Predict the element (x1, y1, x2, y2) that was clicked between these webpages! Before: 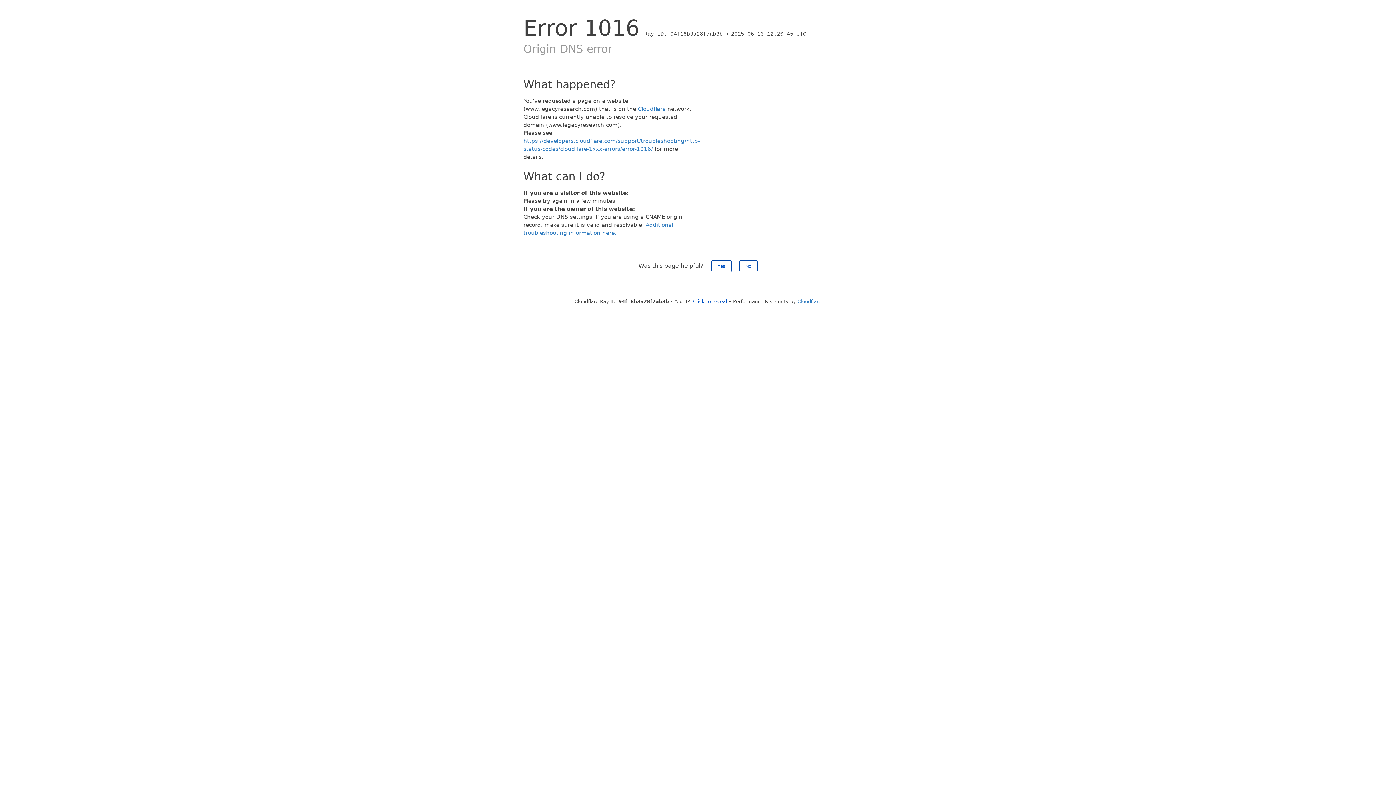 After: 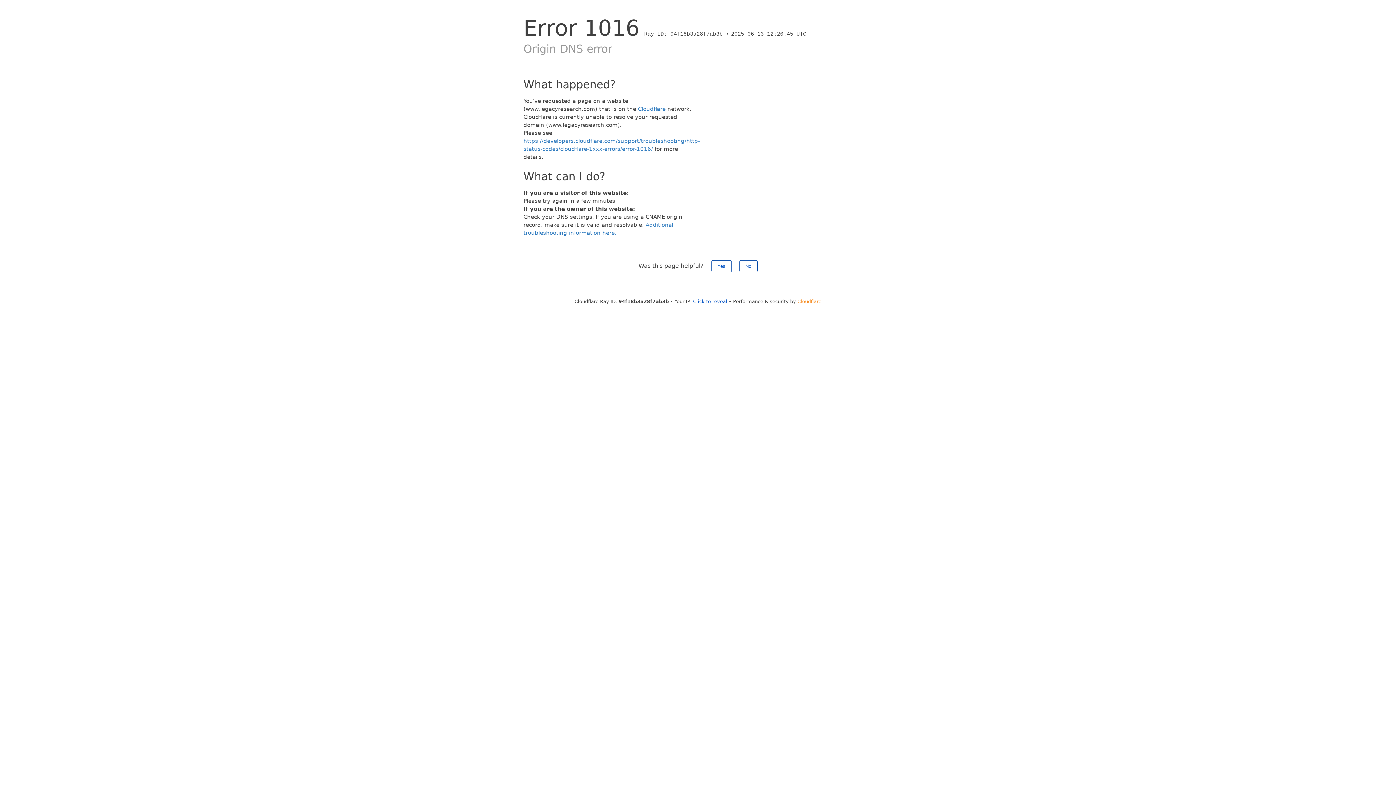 Action: label: Cloudflare bbox: (797, 298, 821, 304)